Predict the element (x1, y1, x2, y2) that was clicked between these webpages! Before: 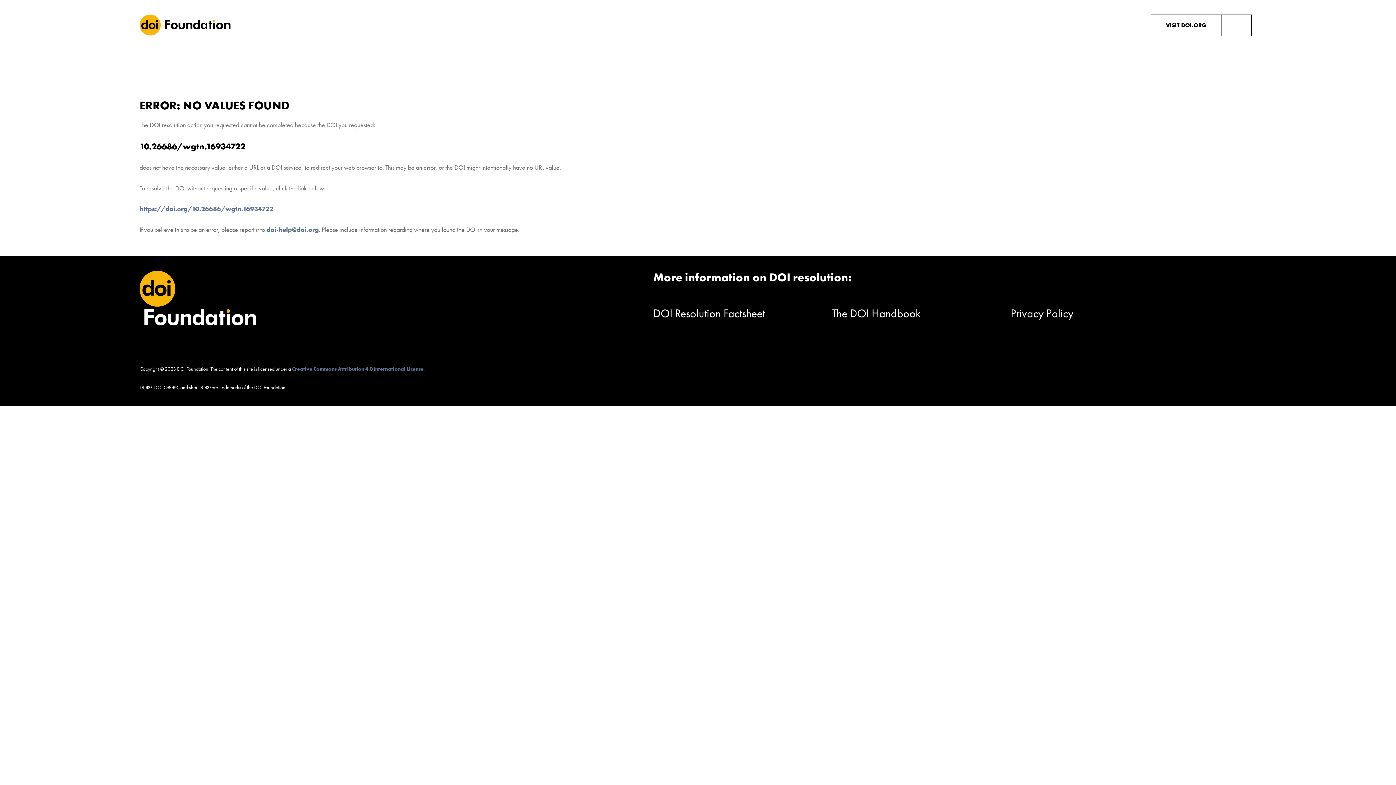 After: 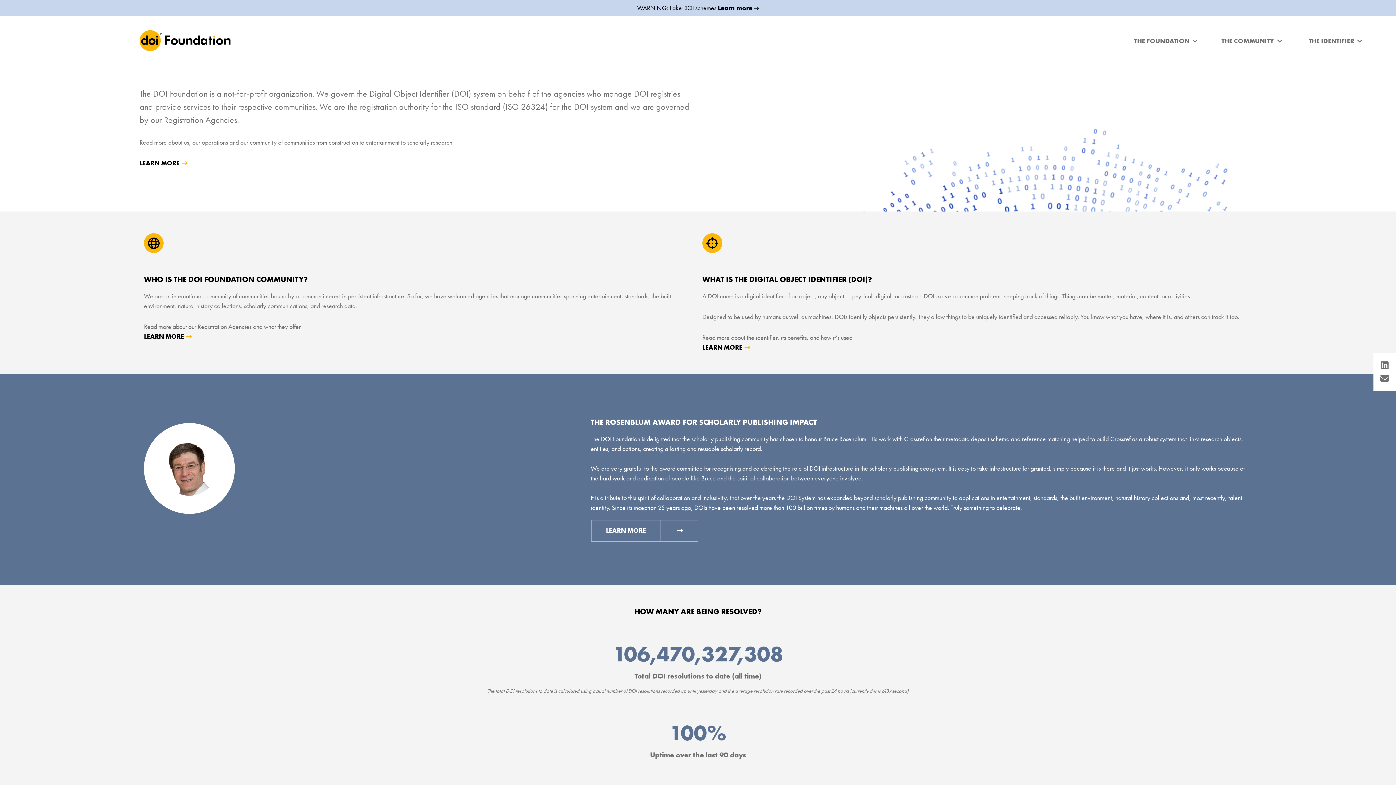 Action: bbox: (139, 20, 230, 28)